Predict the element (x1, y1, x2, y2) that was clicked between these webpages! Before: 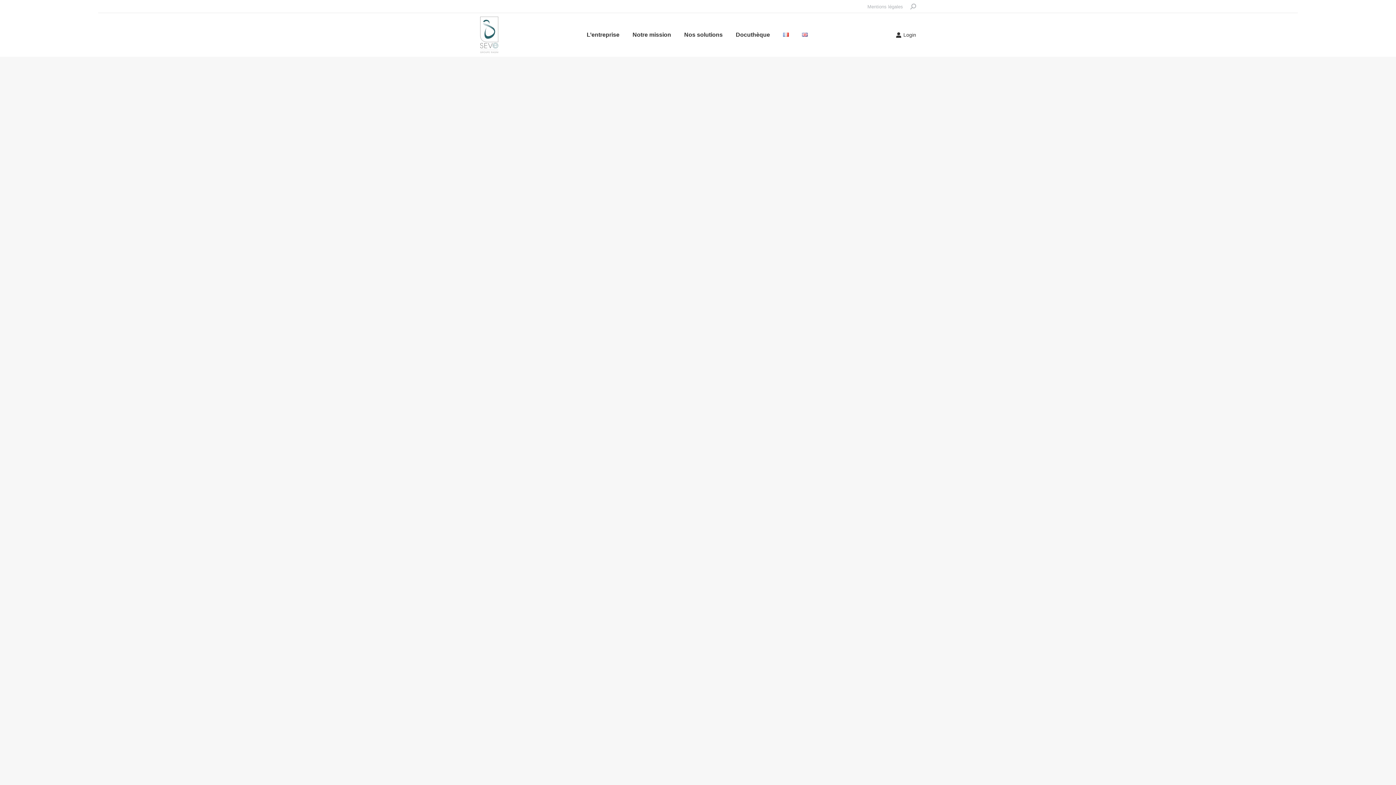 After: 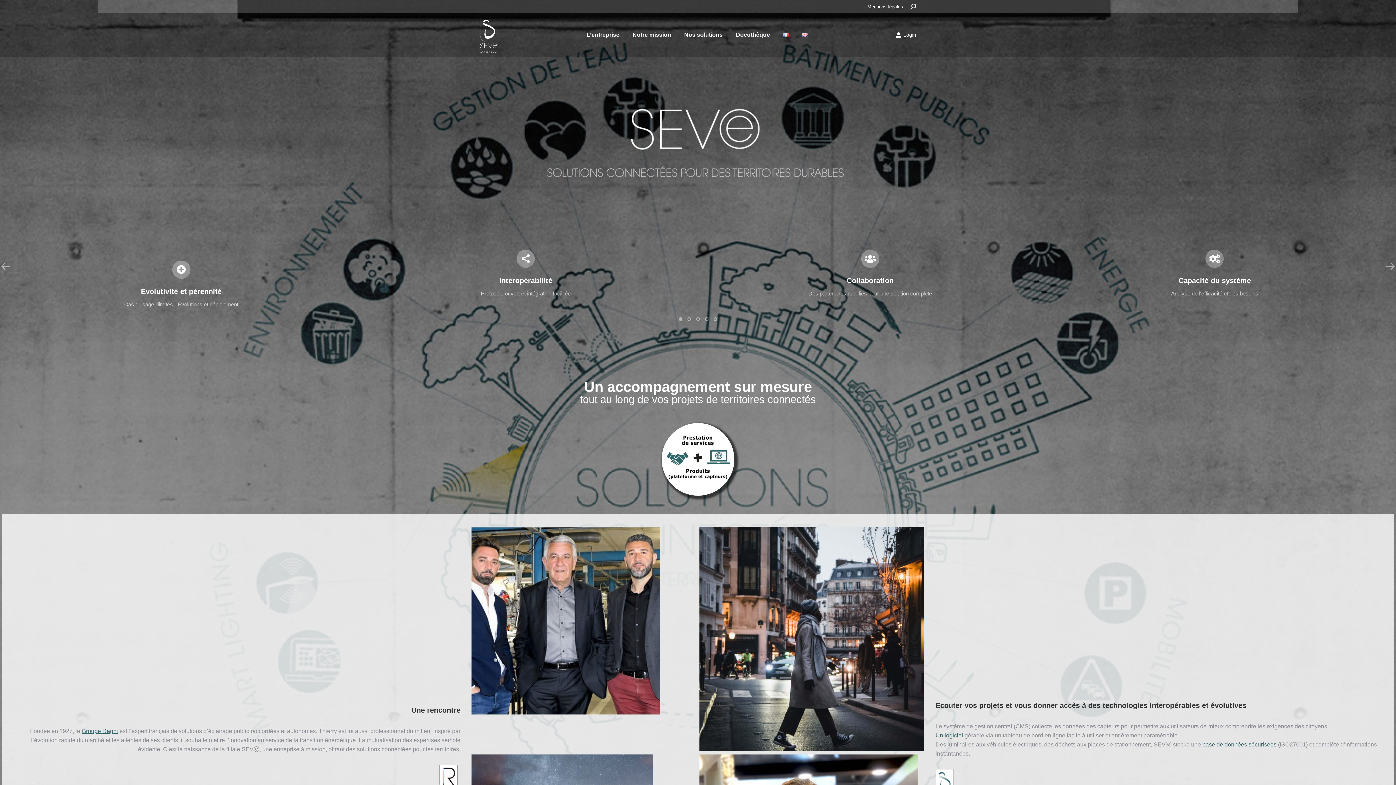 Action: bbox: (480, 16, 500, 53)